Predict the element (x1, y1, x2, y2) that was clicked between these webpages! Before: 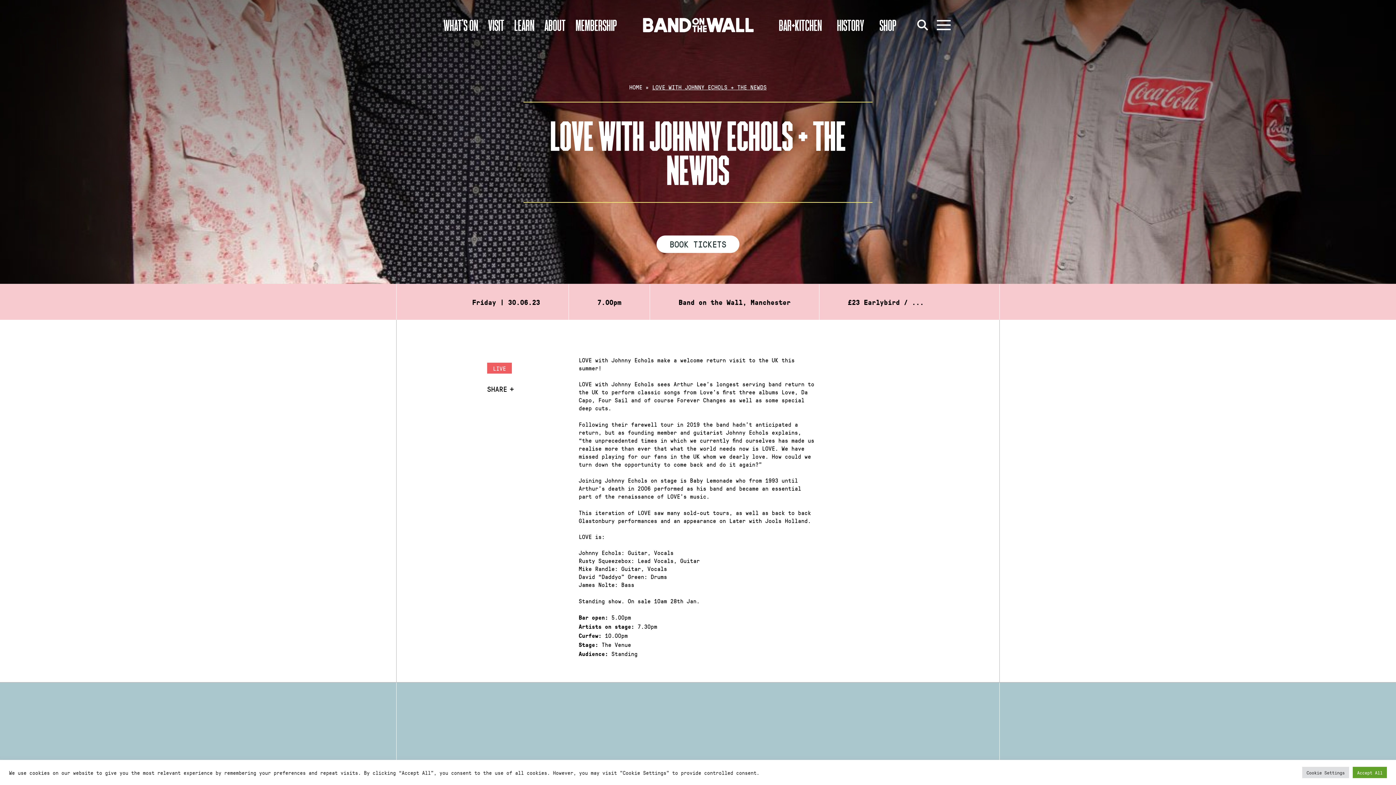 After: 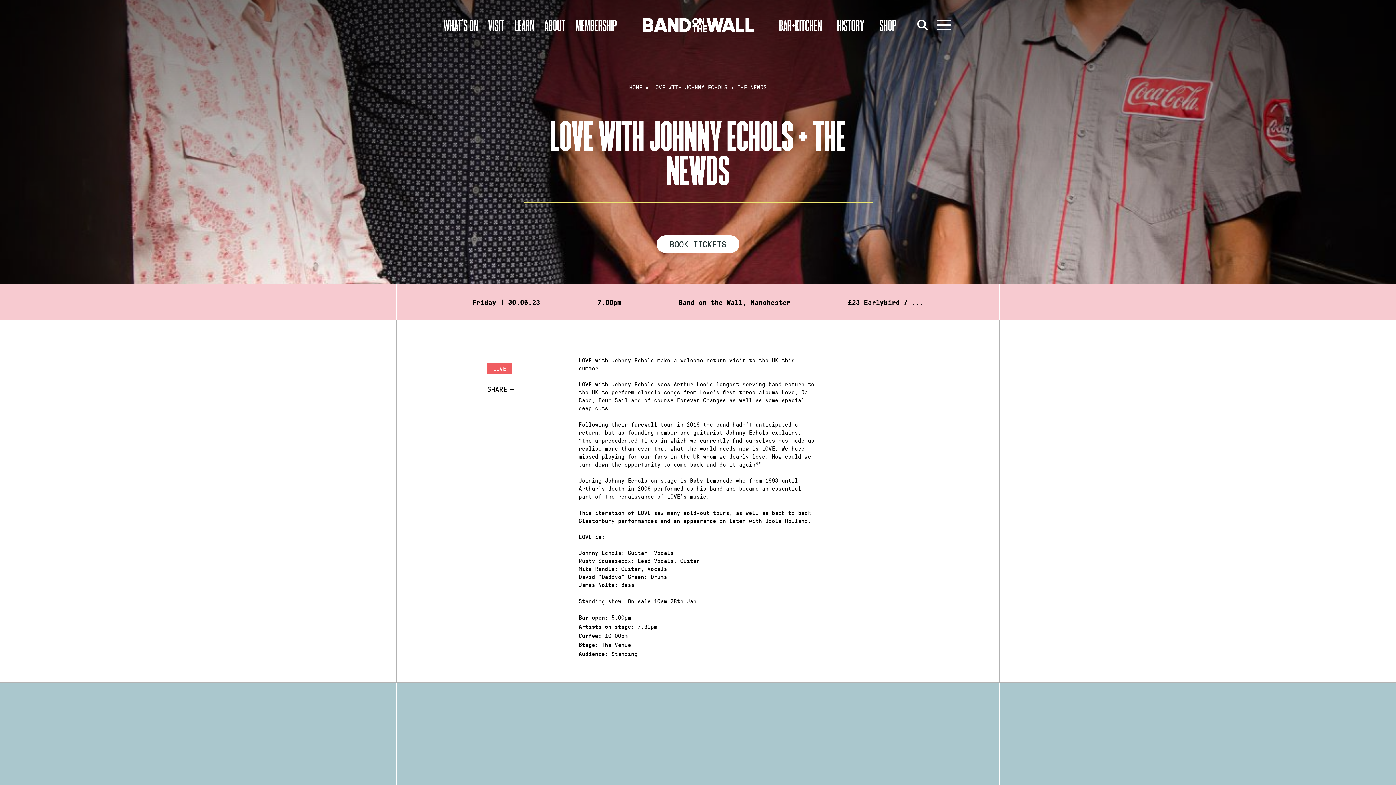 Action: bbox: (1353, 767, 1387, 778) label: Accept All